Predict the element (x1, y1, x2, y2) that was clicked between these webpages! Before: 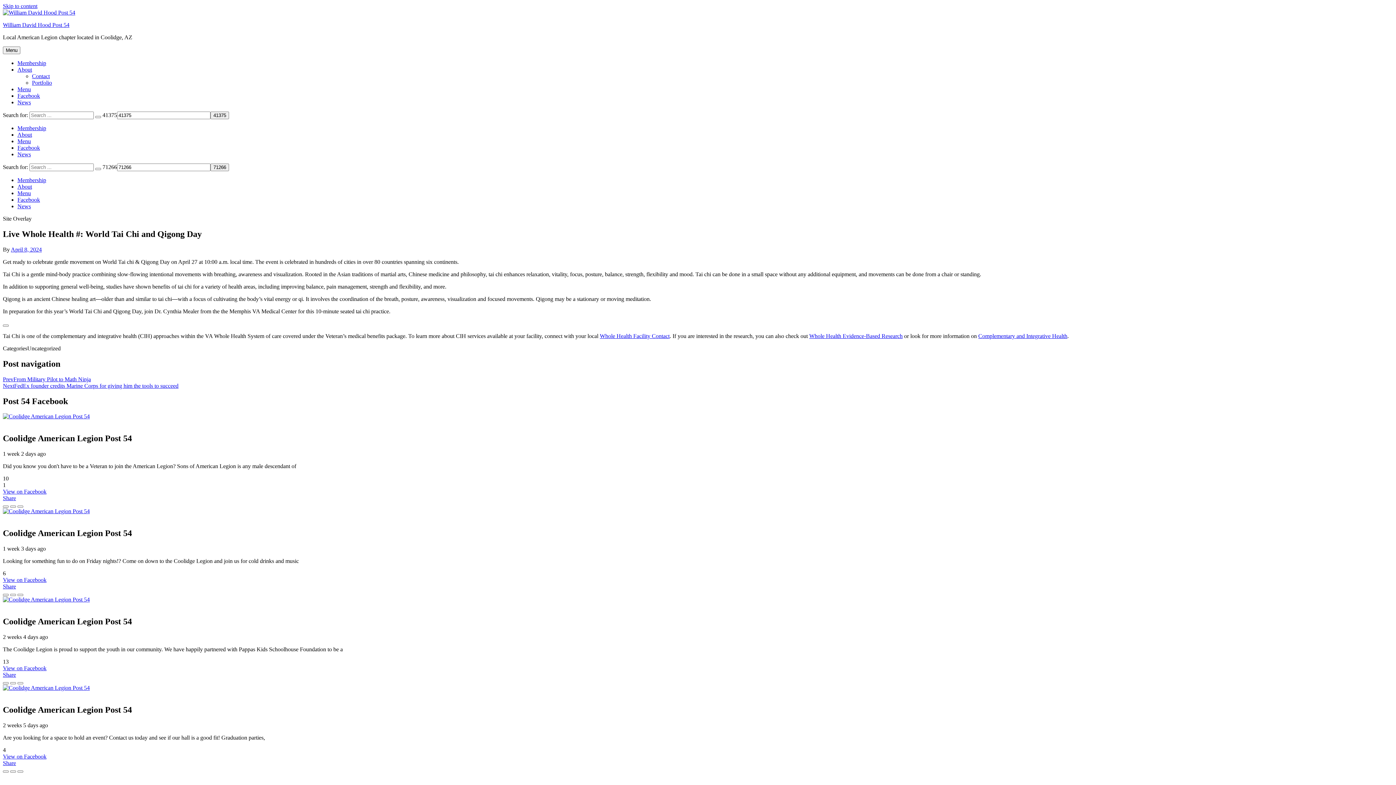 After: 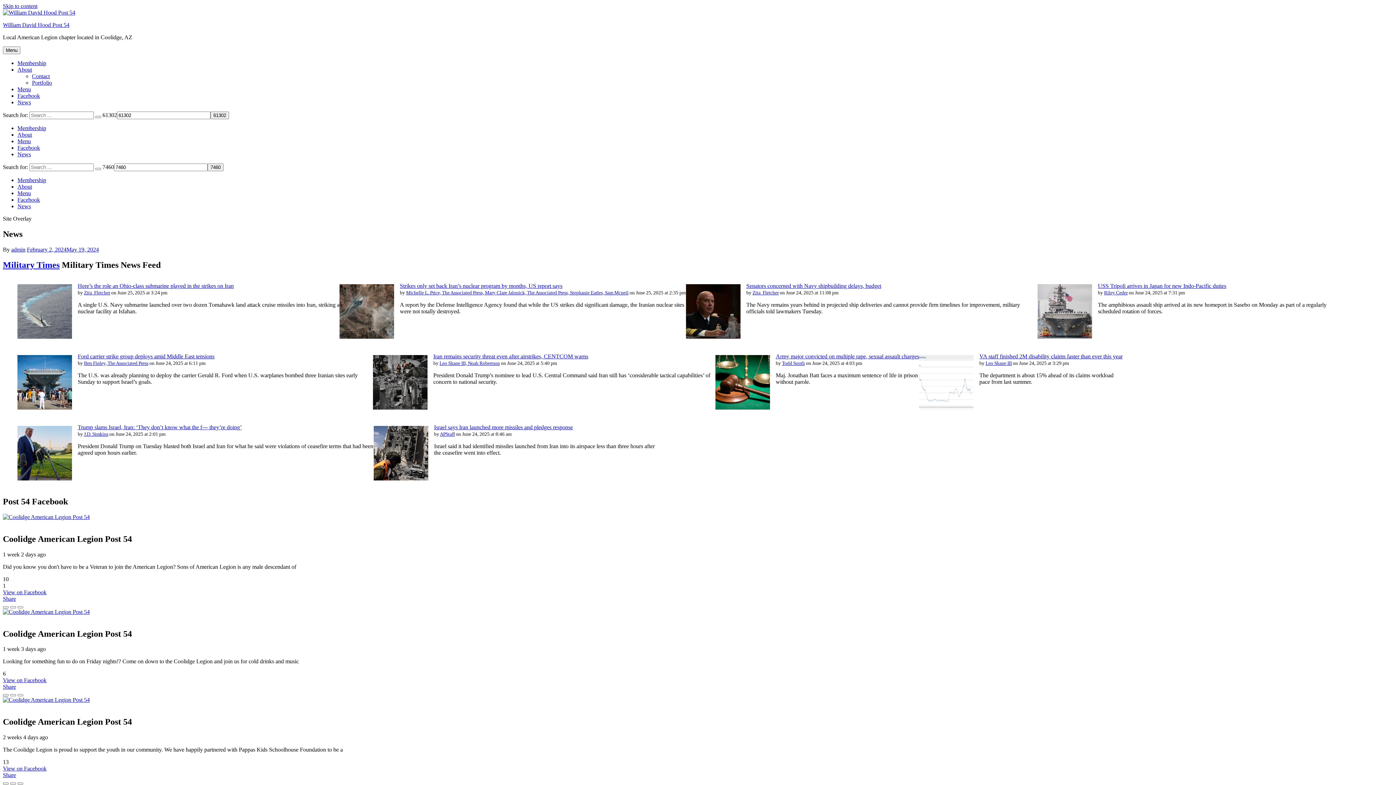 Action: label: News bbox: (17, 203, 30, 209)